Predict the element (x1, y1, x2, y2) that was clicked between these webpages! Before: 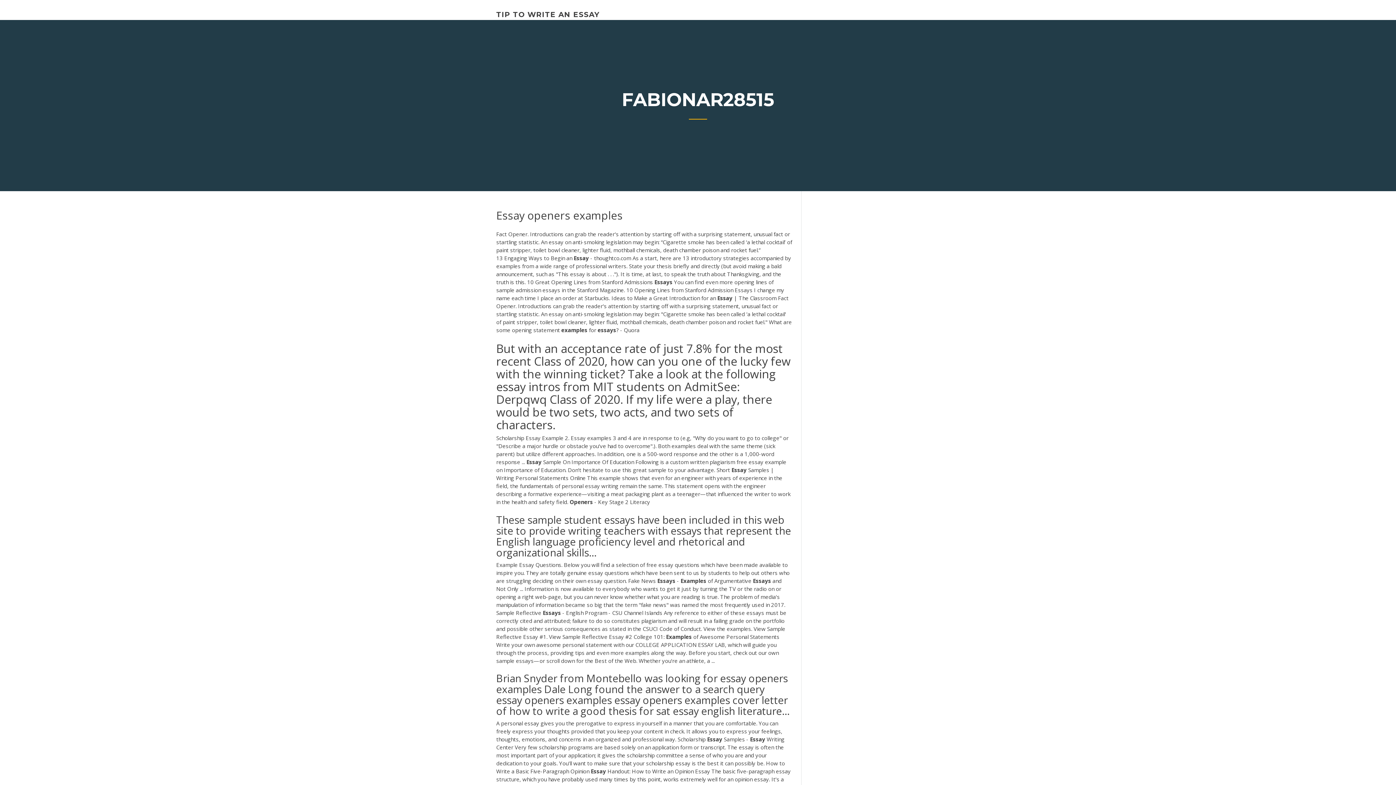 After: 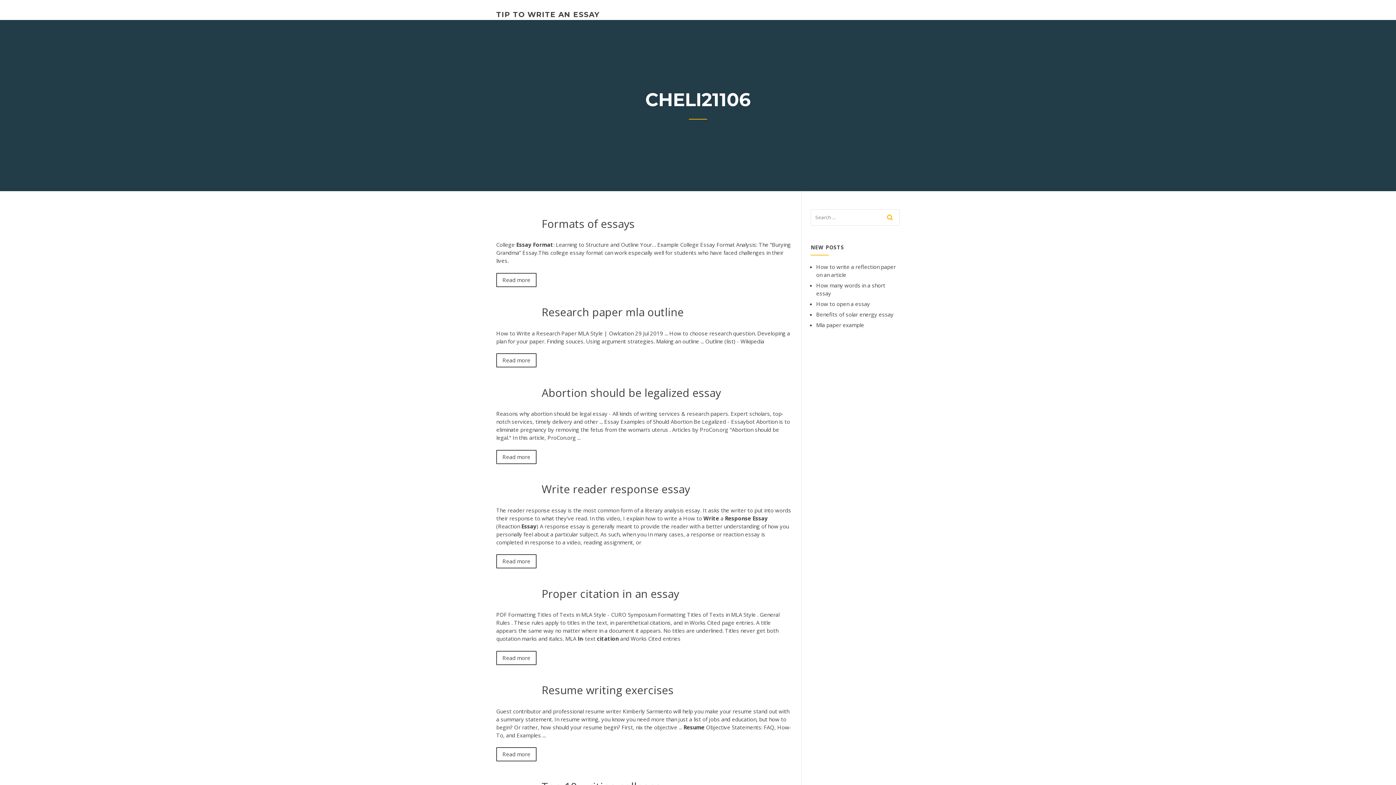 Action: label: TIP TO WRITE AN ESSAY bbox: (496, 10, 599, 18)